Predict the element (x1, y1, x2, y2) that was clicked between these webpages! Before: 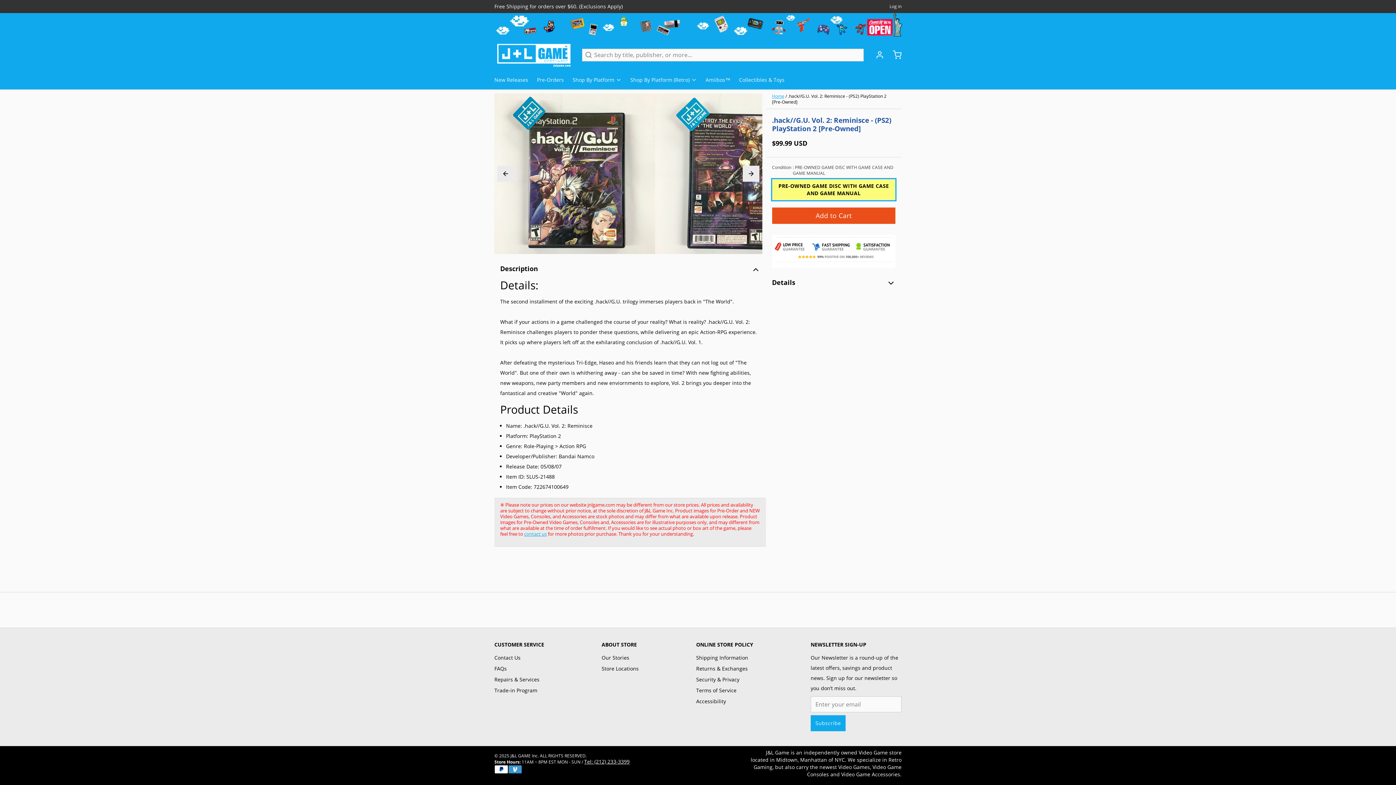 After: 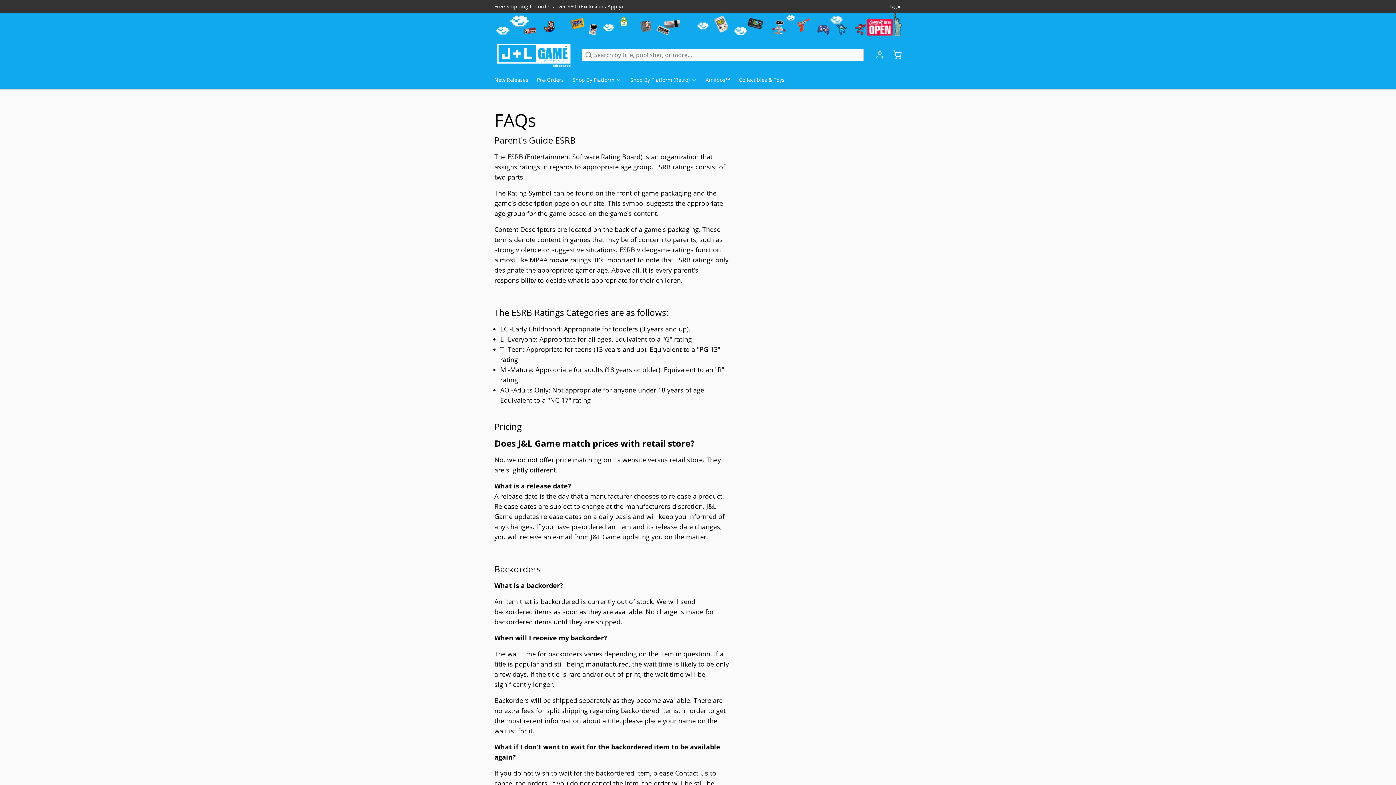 Action: label: FAQs bbox: (494, 663, 544, 674)